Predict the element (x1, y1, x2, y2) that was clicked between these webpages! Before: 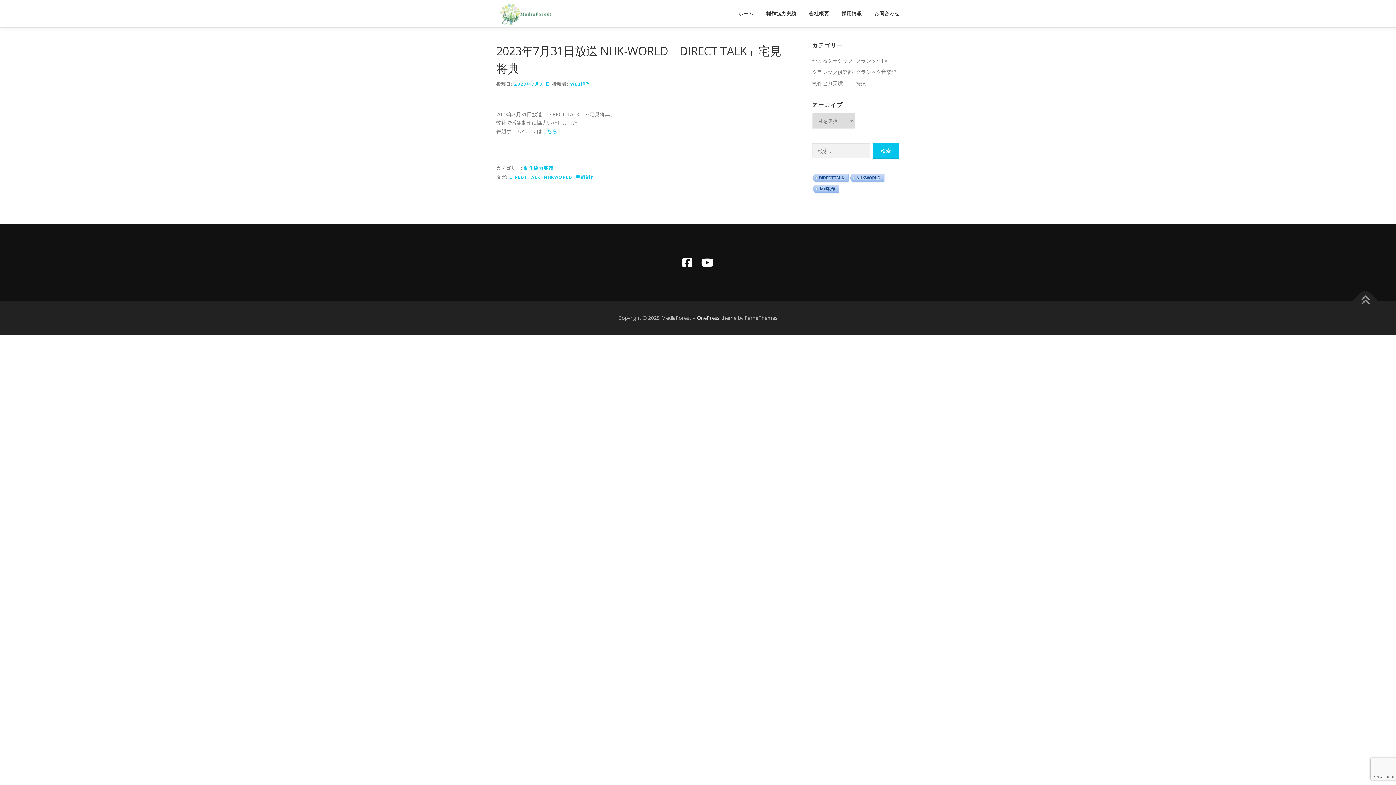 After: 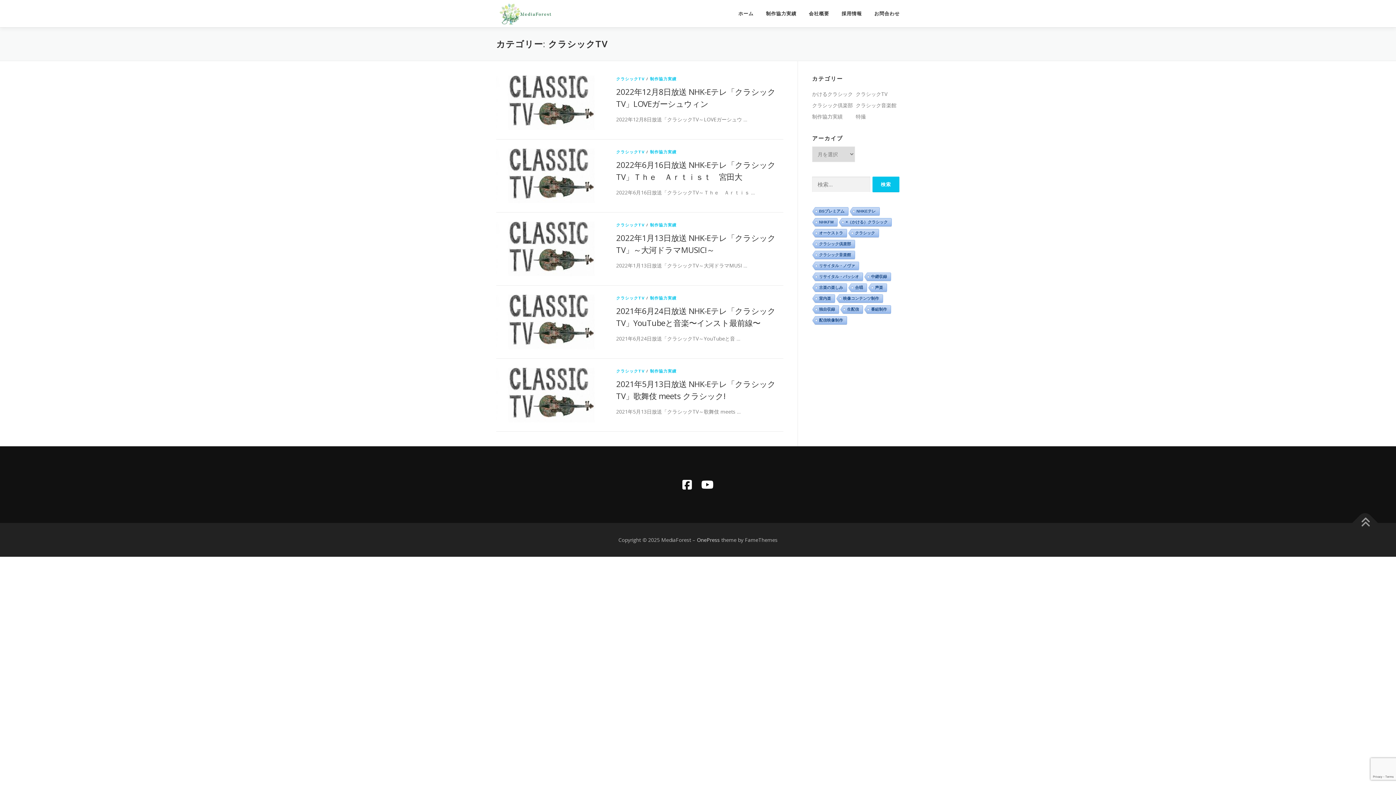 Action: label: クラシックTV bbox: (856, 57, 887, 64)